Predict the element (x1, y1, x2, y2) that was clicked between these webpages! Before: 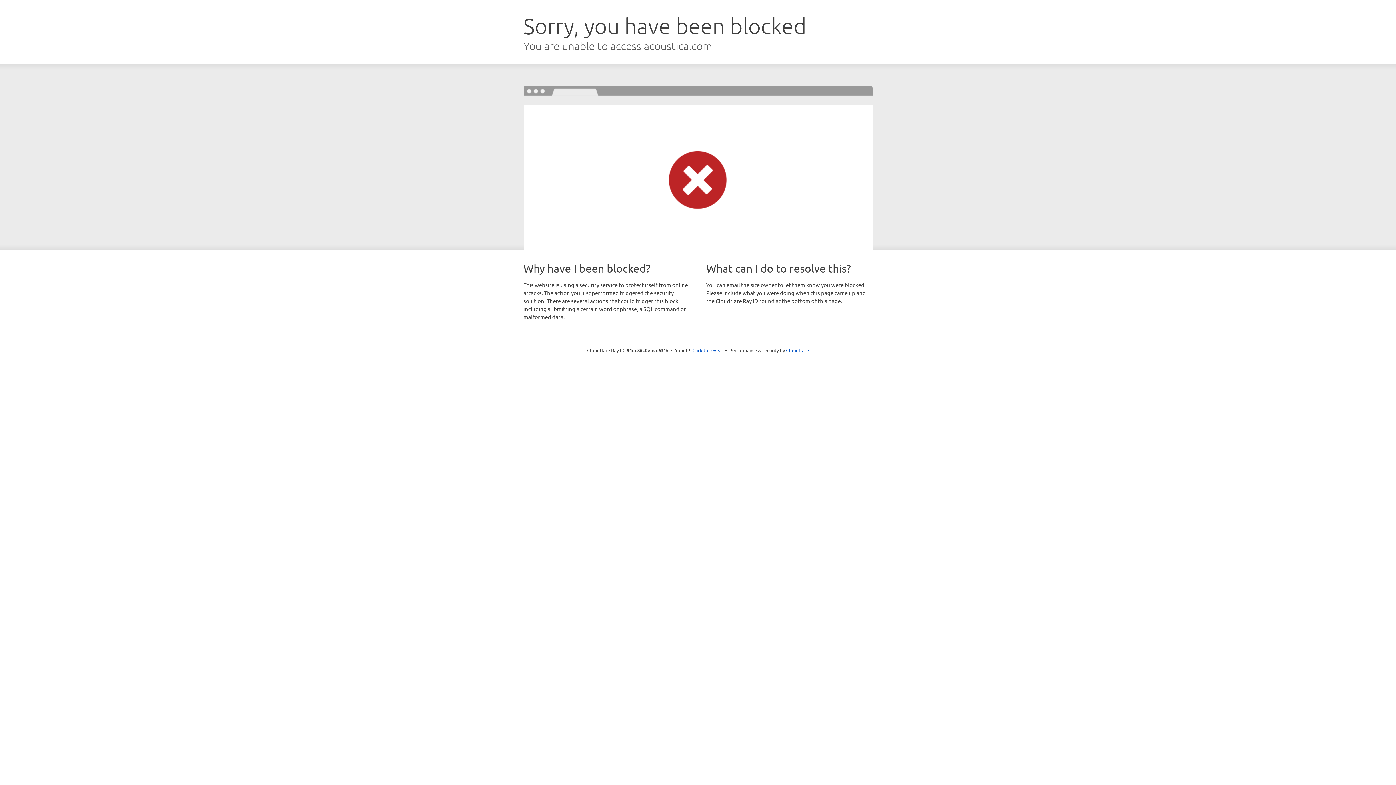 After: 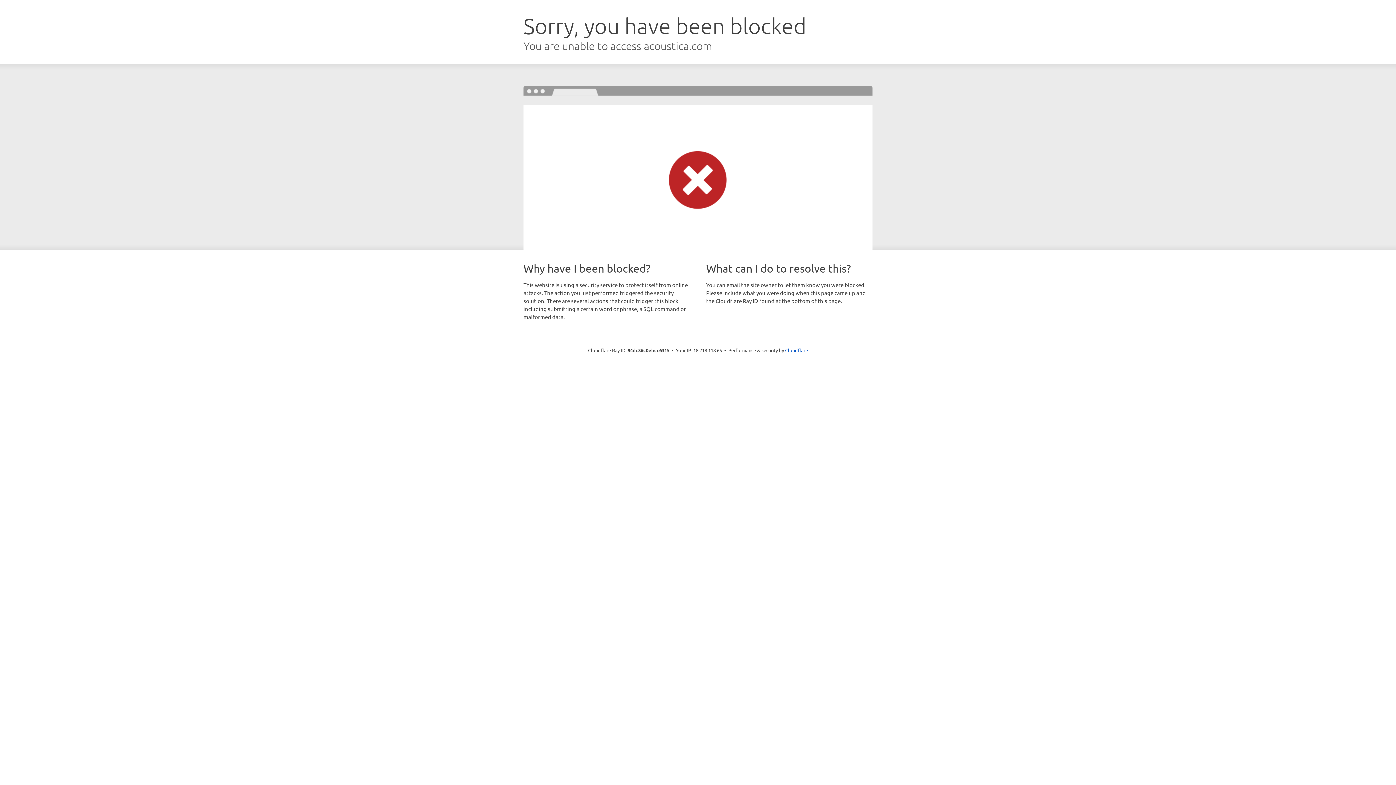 Action: label: Click to reveal bbox: (692, 346, 723, 353)